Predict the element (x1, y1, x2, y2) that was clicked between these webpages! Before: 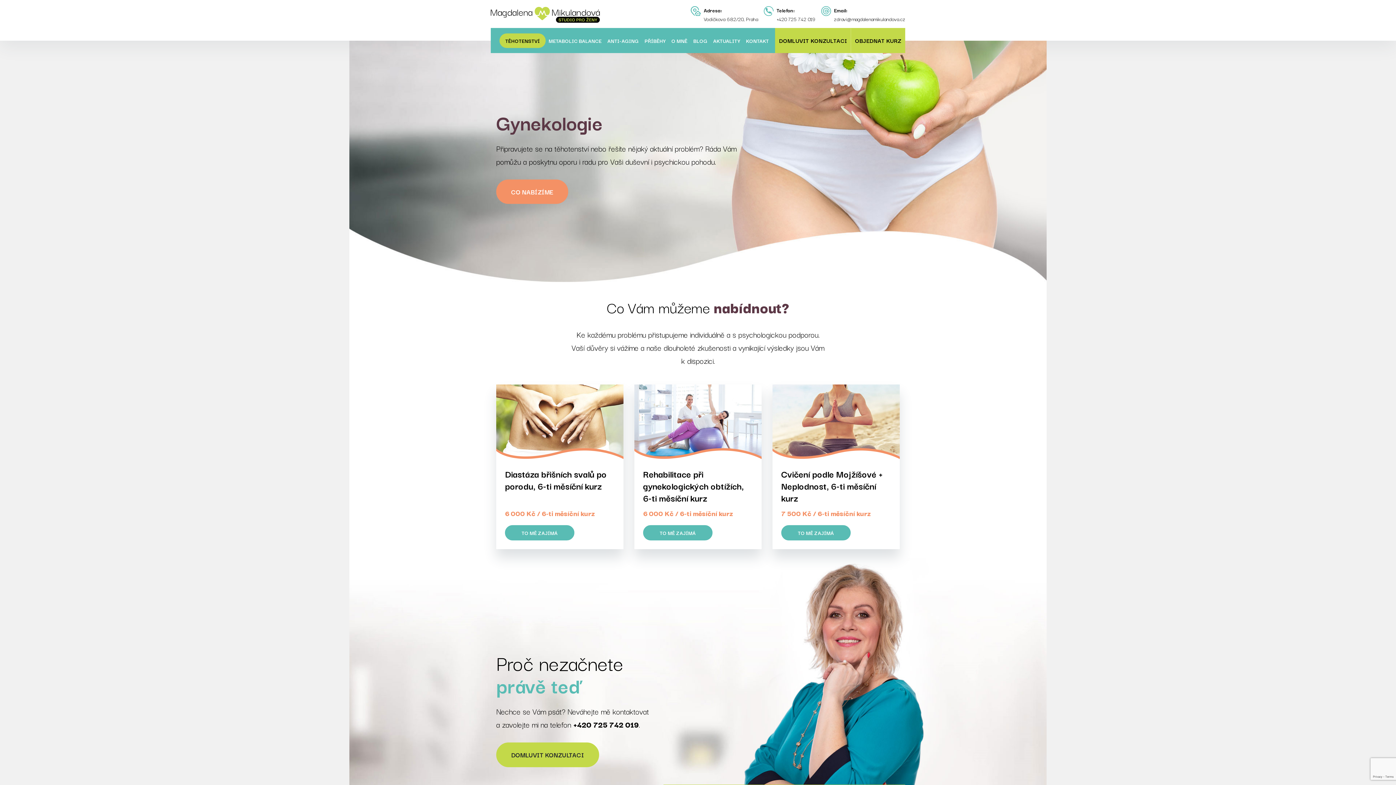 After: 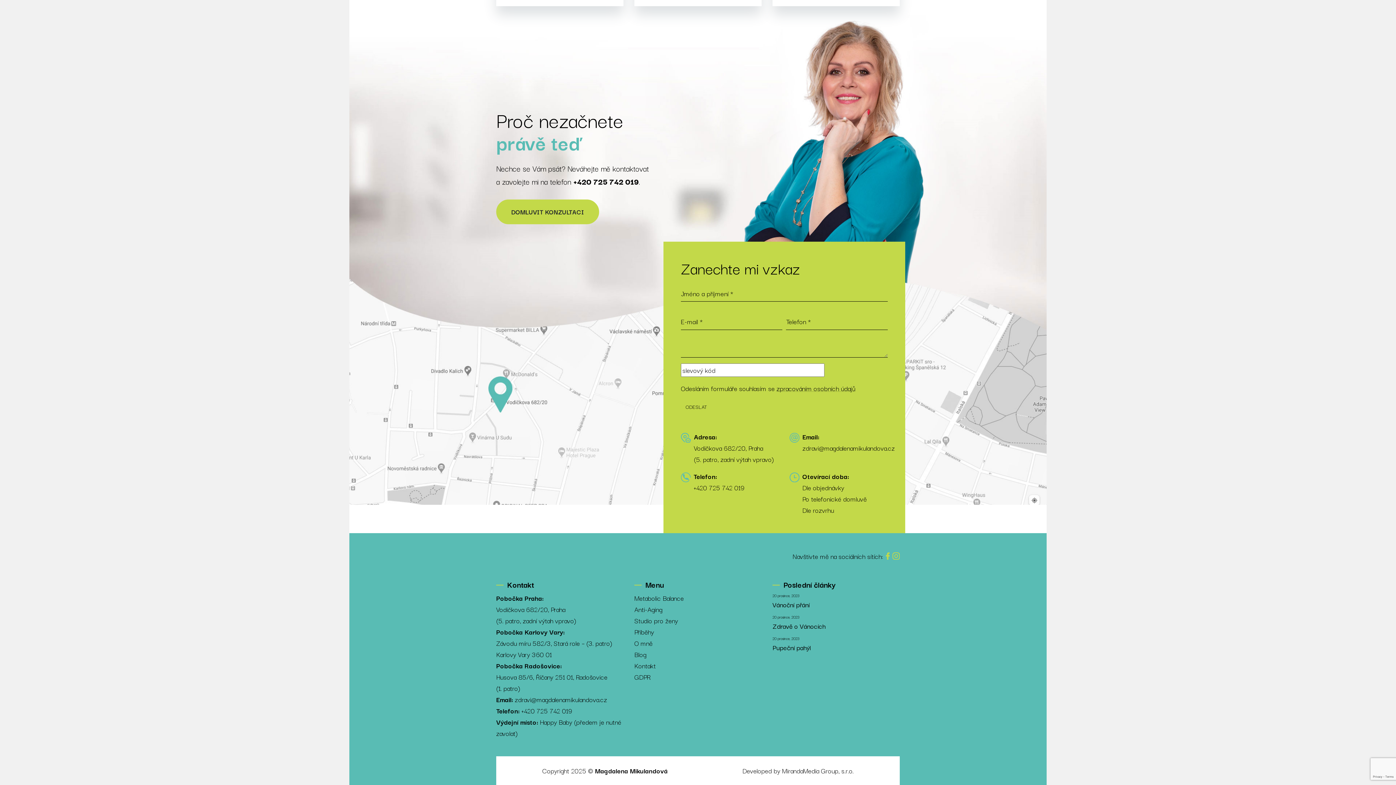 Action: label: KONTAKT bbox: (743, 33, 772, 47)